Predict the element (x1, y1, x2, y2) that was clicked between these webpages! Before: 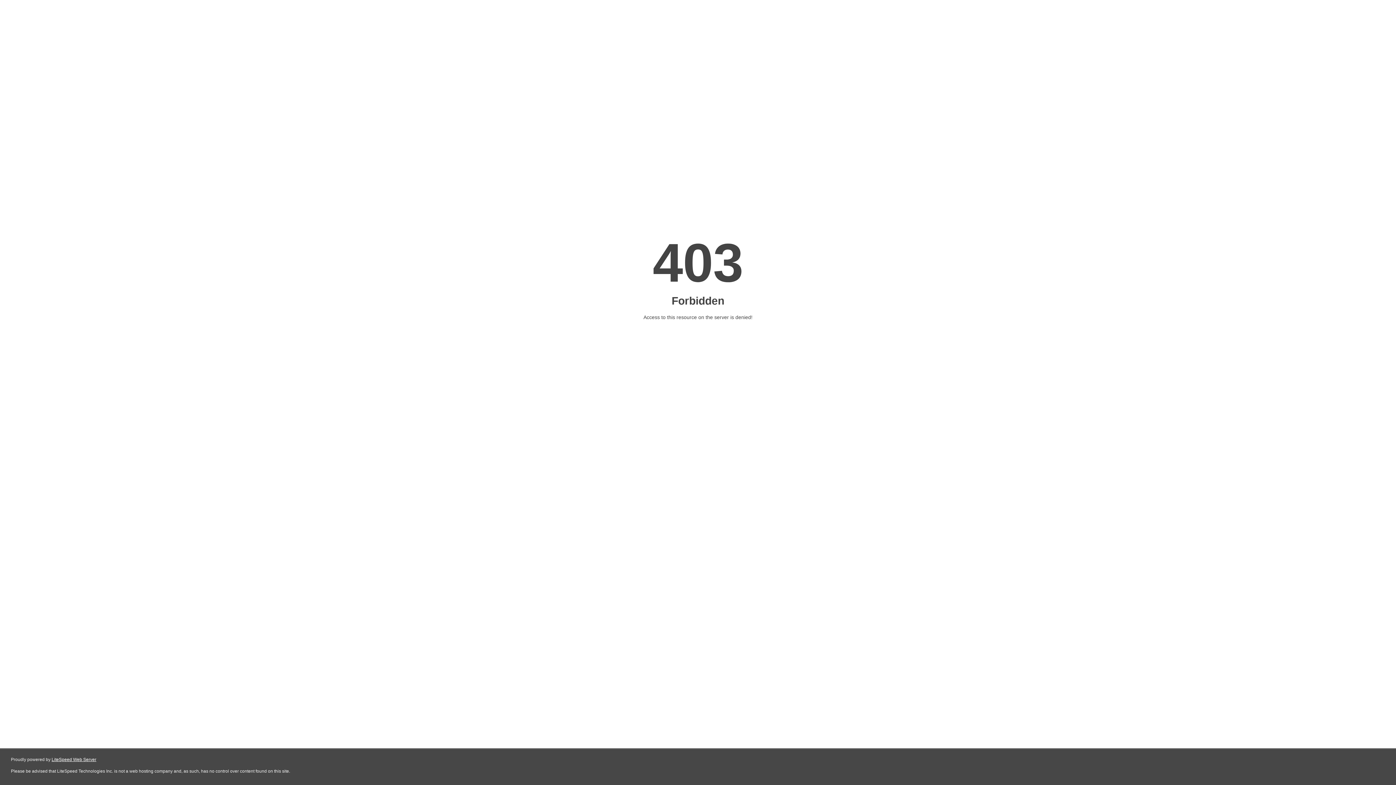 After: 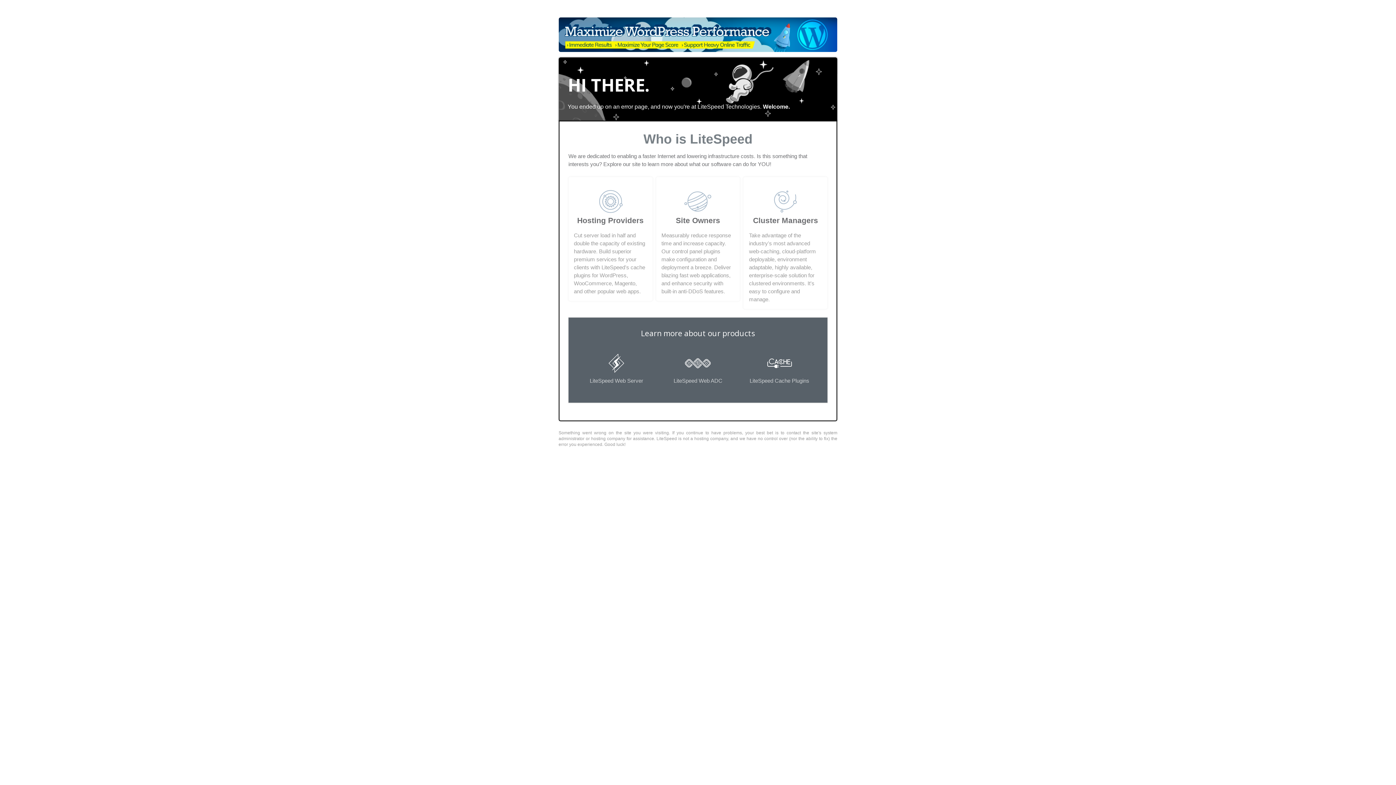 Action: label: LiteSpeed Web Server bbox: (51, 757, 96, 762)